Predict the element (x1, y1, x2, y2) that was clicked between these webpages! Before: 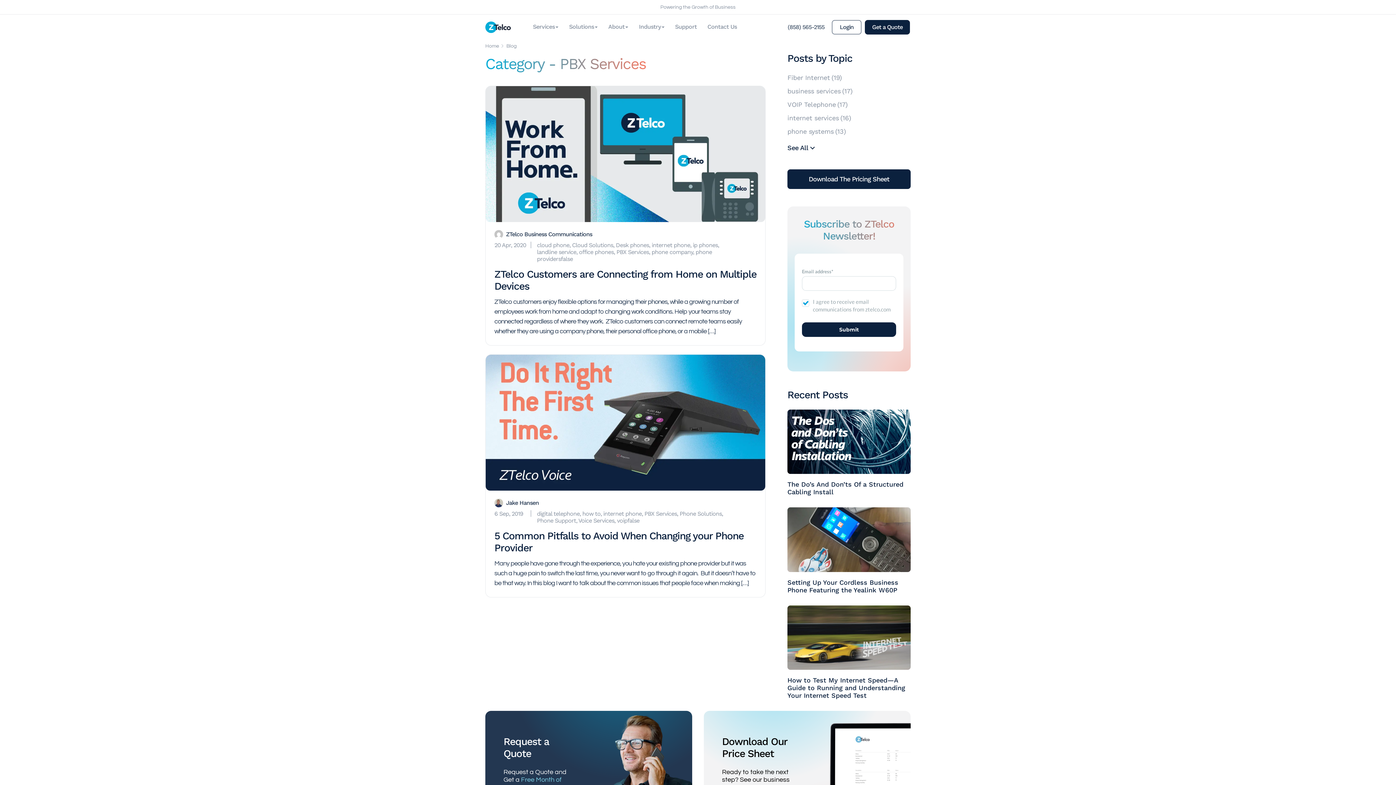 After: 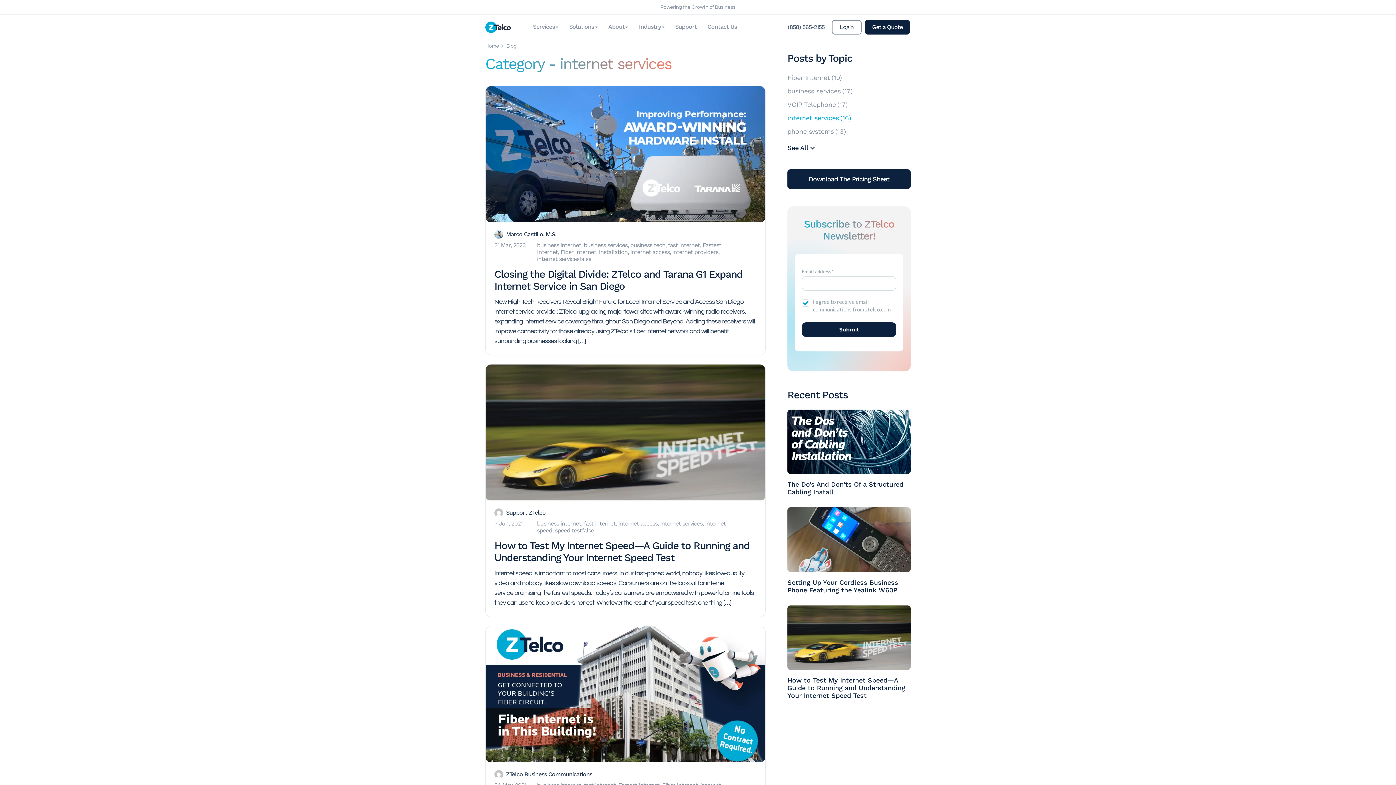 Action: bbox: (787, 114, 851, 121) label: internet services(16)